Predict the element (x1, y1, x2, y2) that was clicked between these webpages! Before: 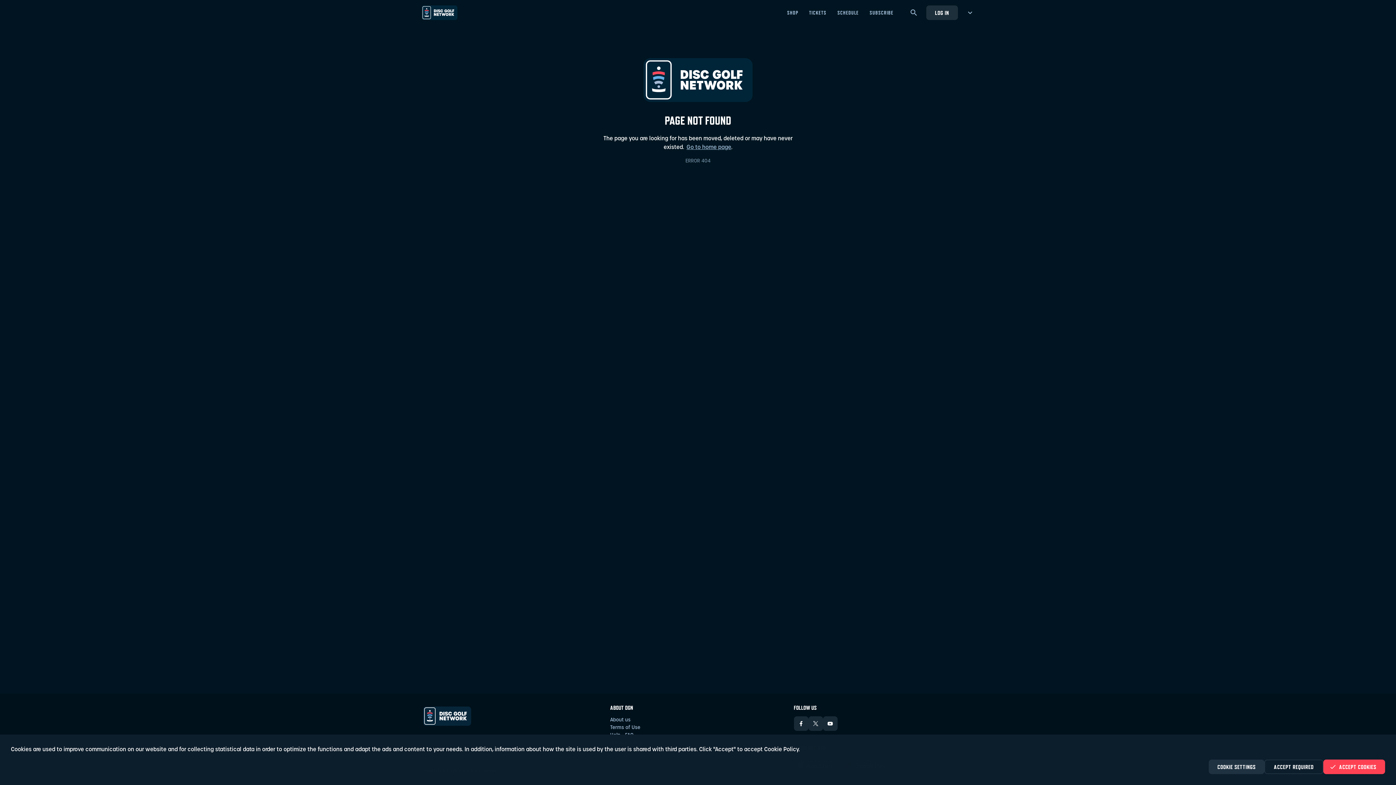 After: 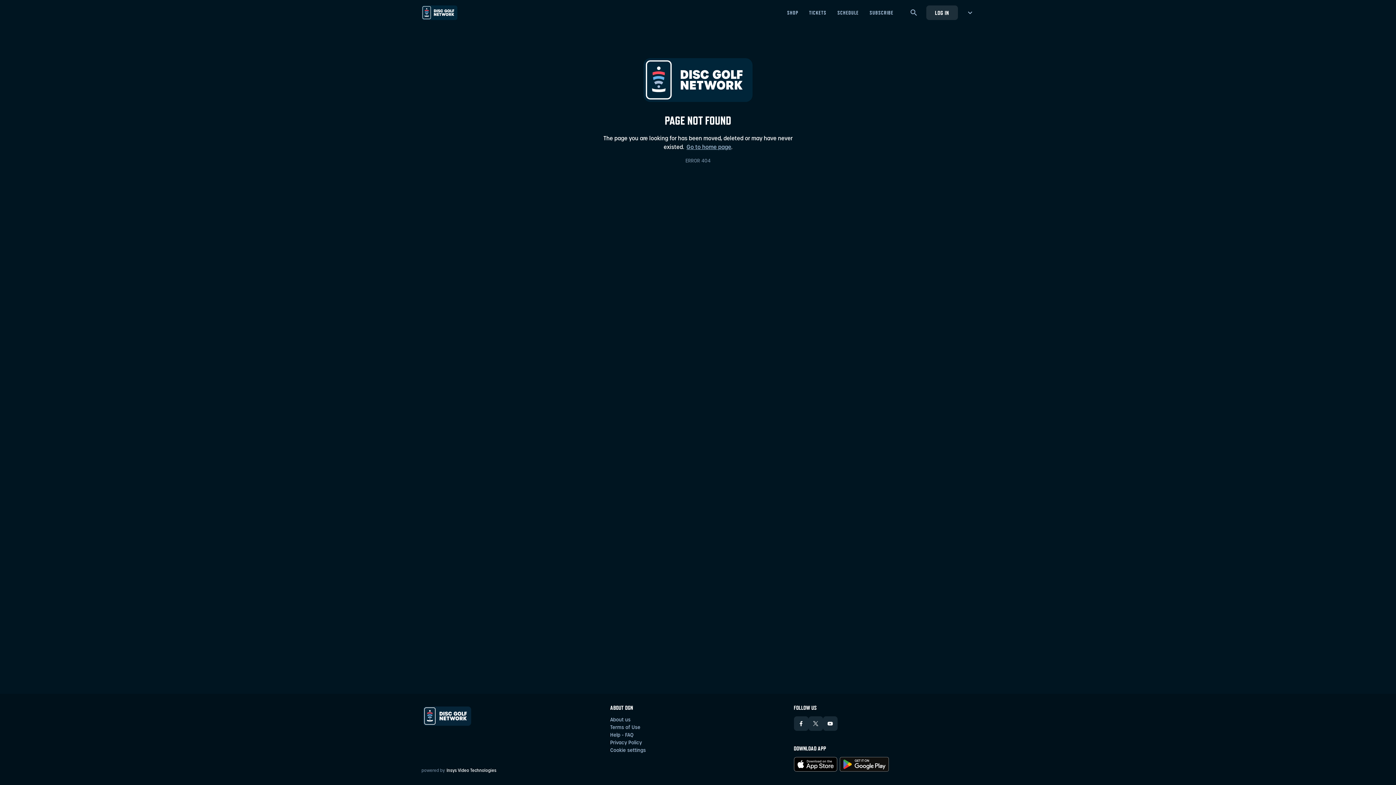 Action: bbox: (1323, 760, 1385, 774) label: check
ACCEPT COOKIES